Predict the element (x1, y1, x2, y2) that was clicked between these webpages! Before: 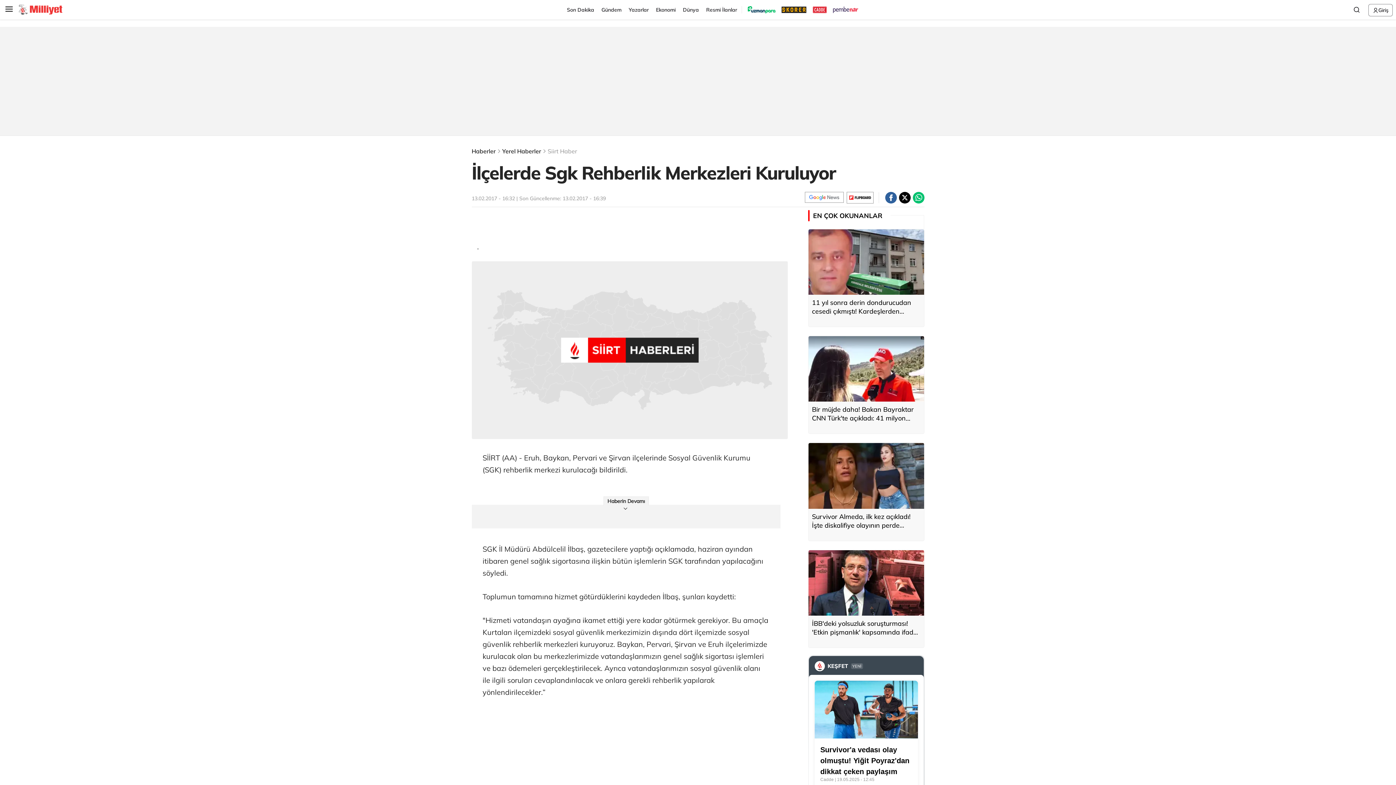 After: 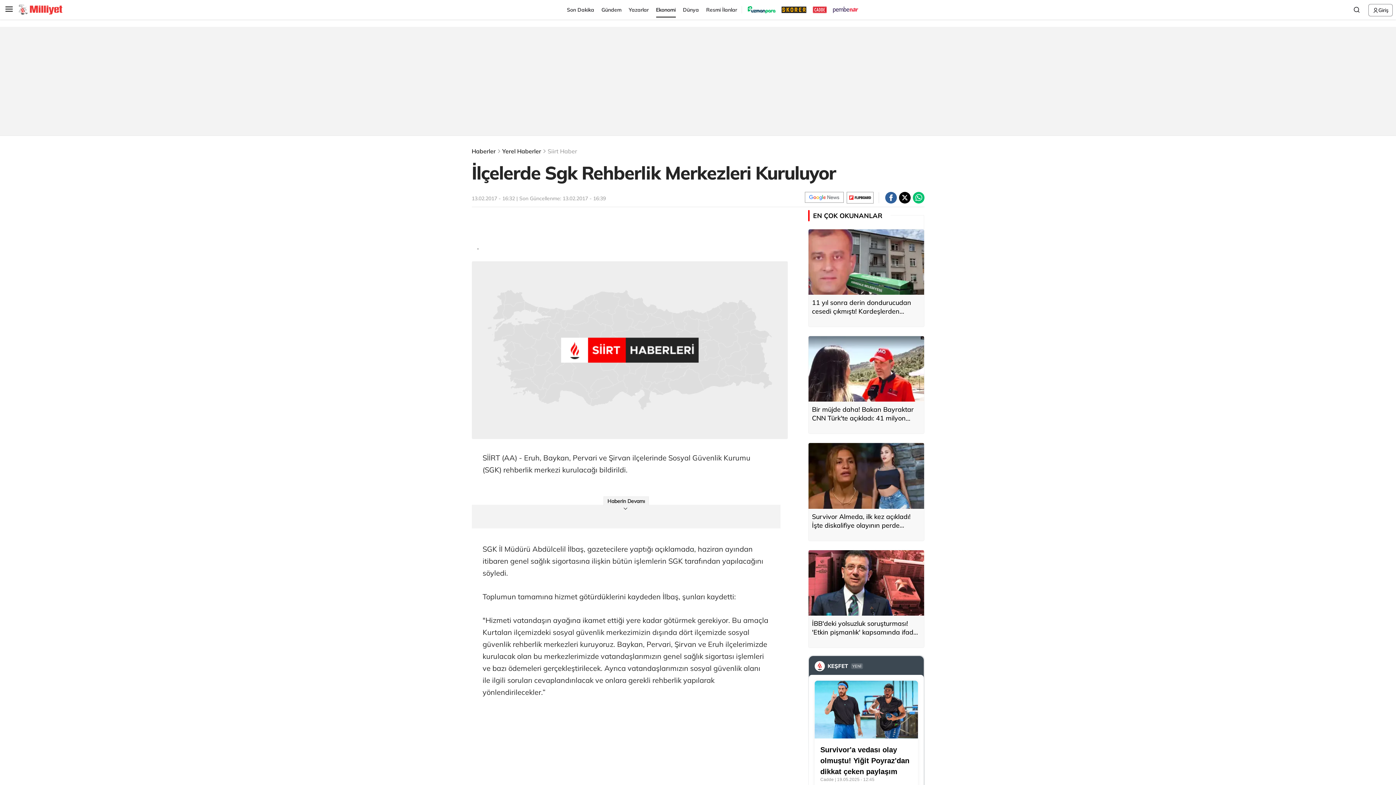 Action: label: Ekonomi bbox: (656, 1, 675, 17)